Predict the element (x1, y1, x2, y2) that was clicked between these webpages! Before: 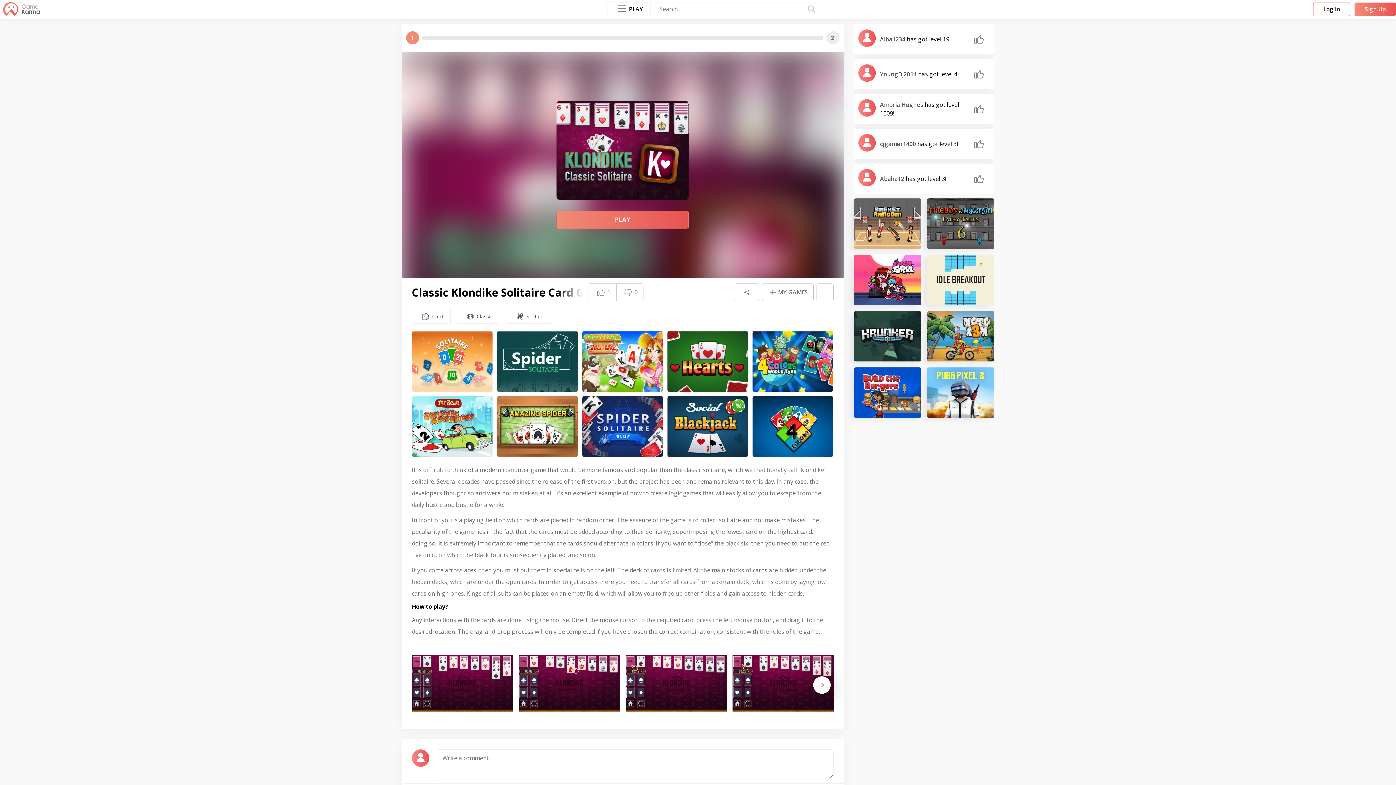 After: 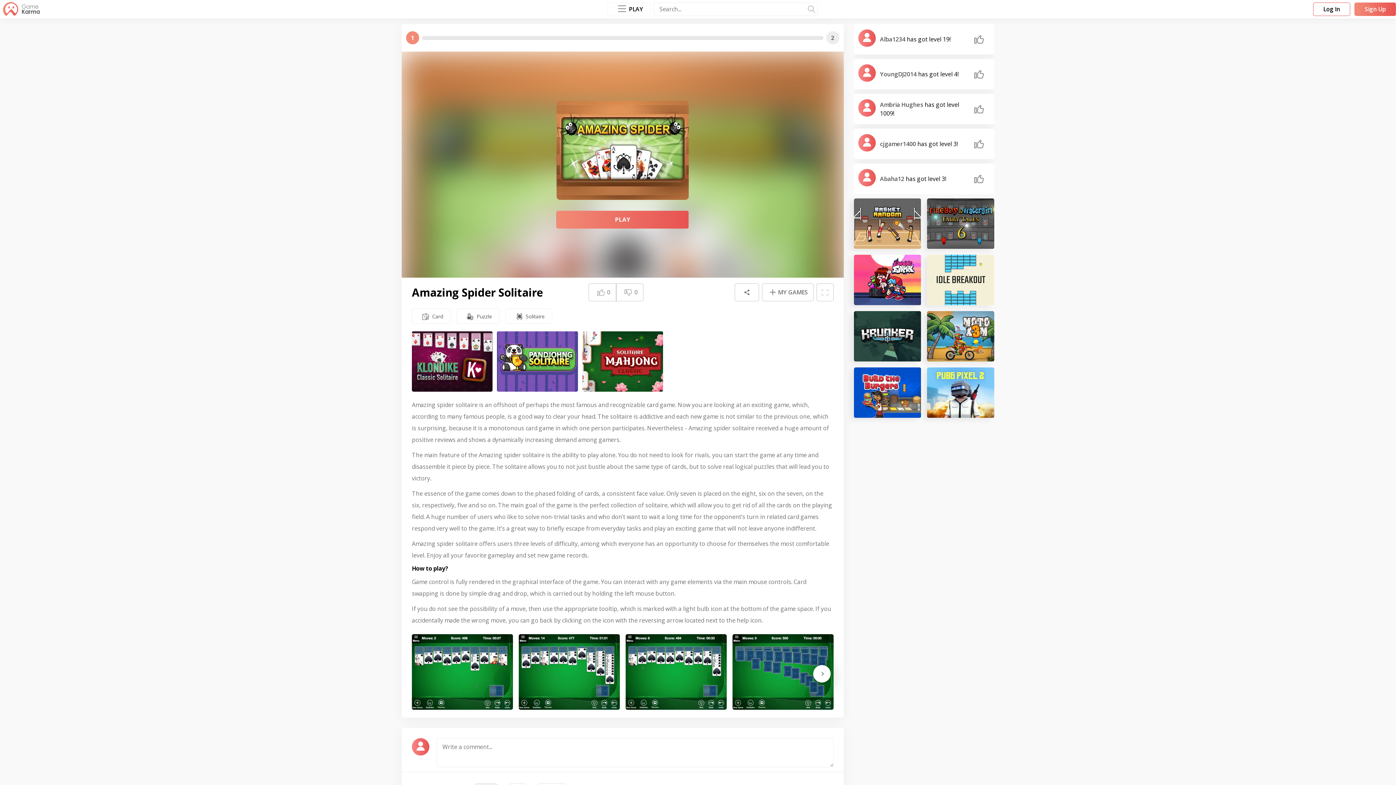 Action: label: Amazing Spider Solitaire bbox: (497, 396, 578, 456)